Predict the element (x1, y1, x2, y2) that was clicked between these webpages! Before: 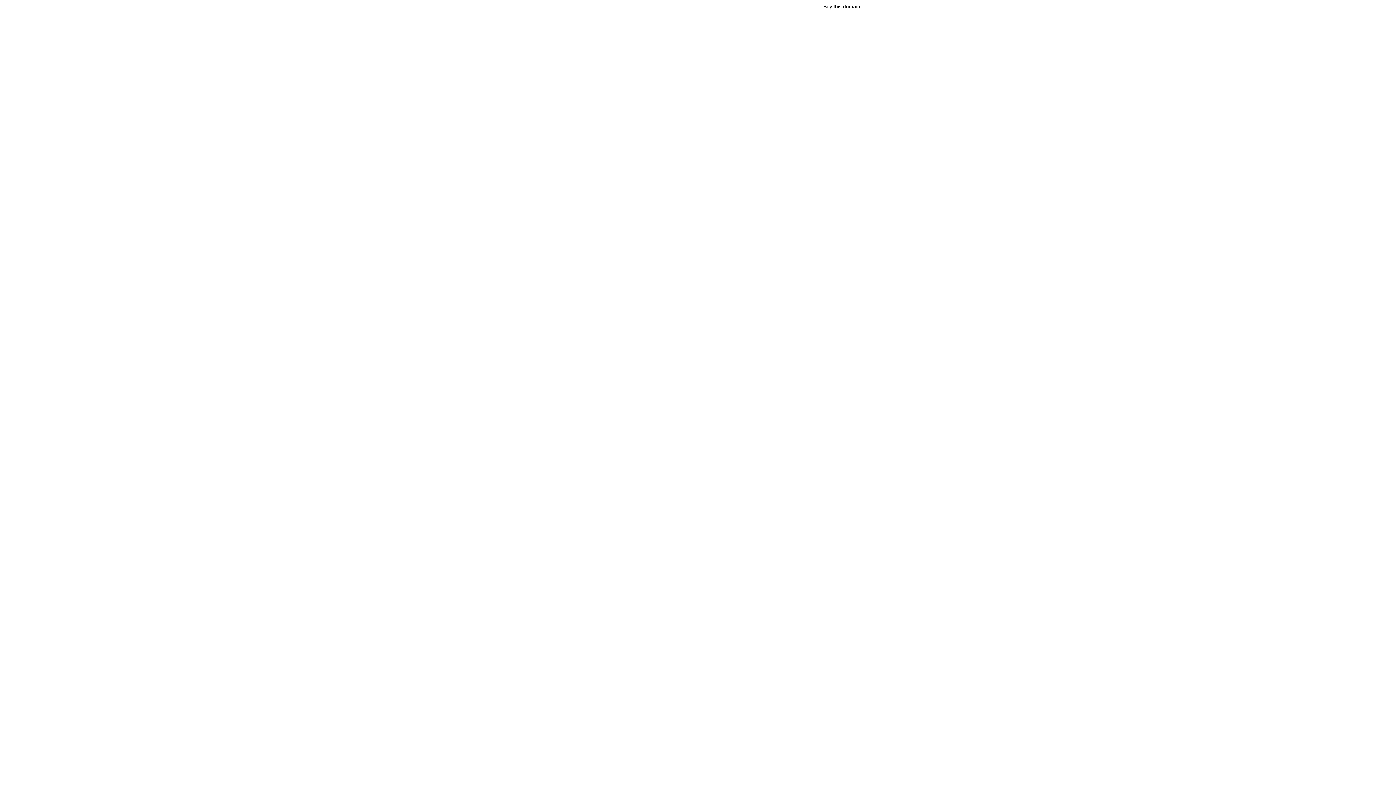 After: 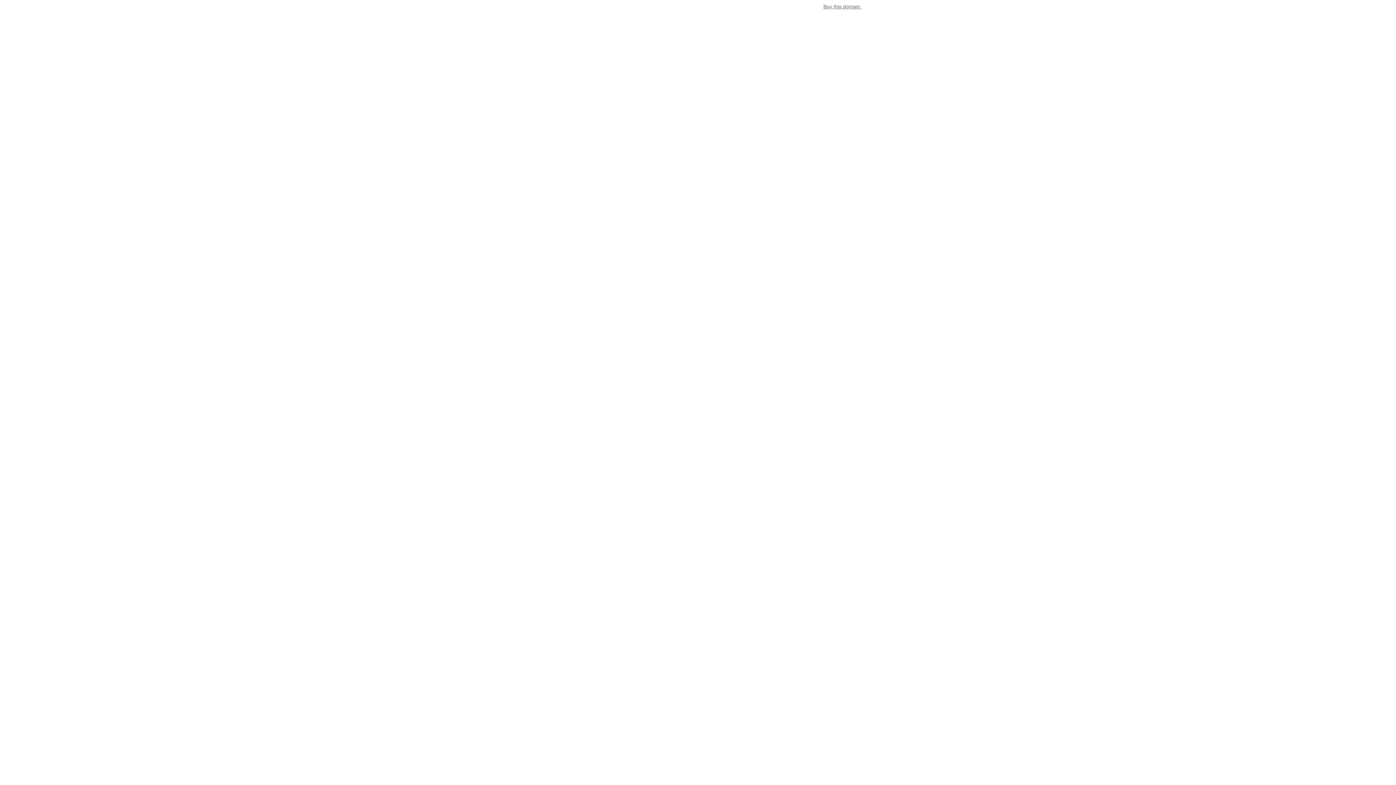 Action: bbox: (823, 3, 861, 9) label: Buy this domain.